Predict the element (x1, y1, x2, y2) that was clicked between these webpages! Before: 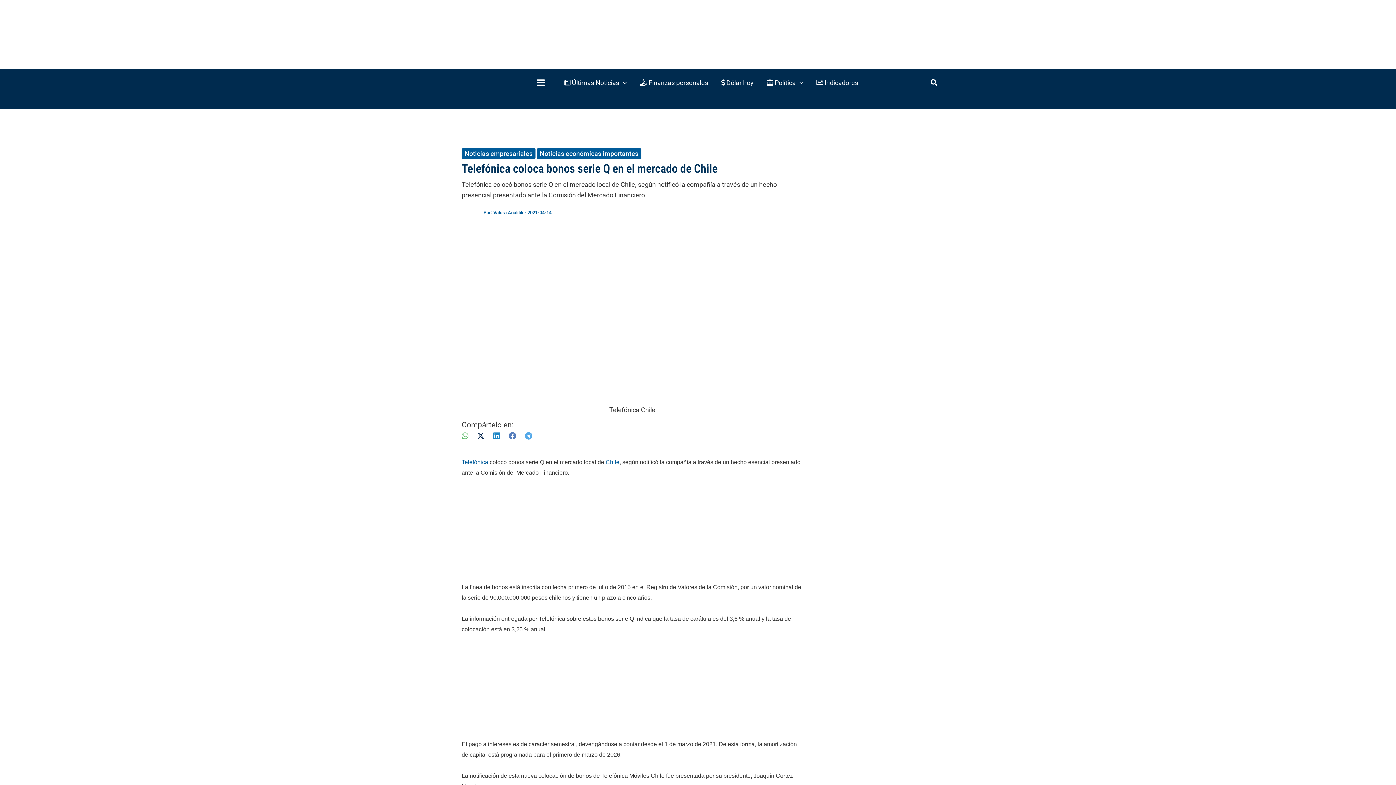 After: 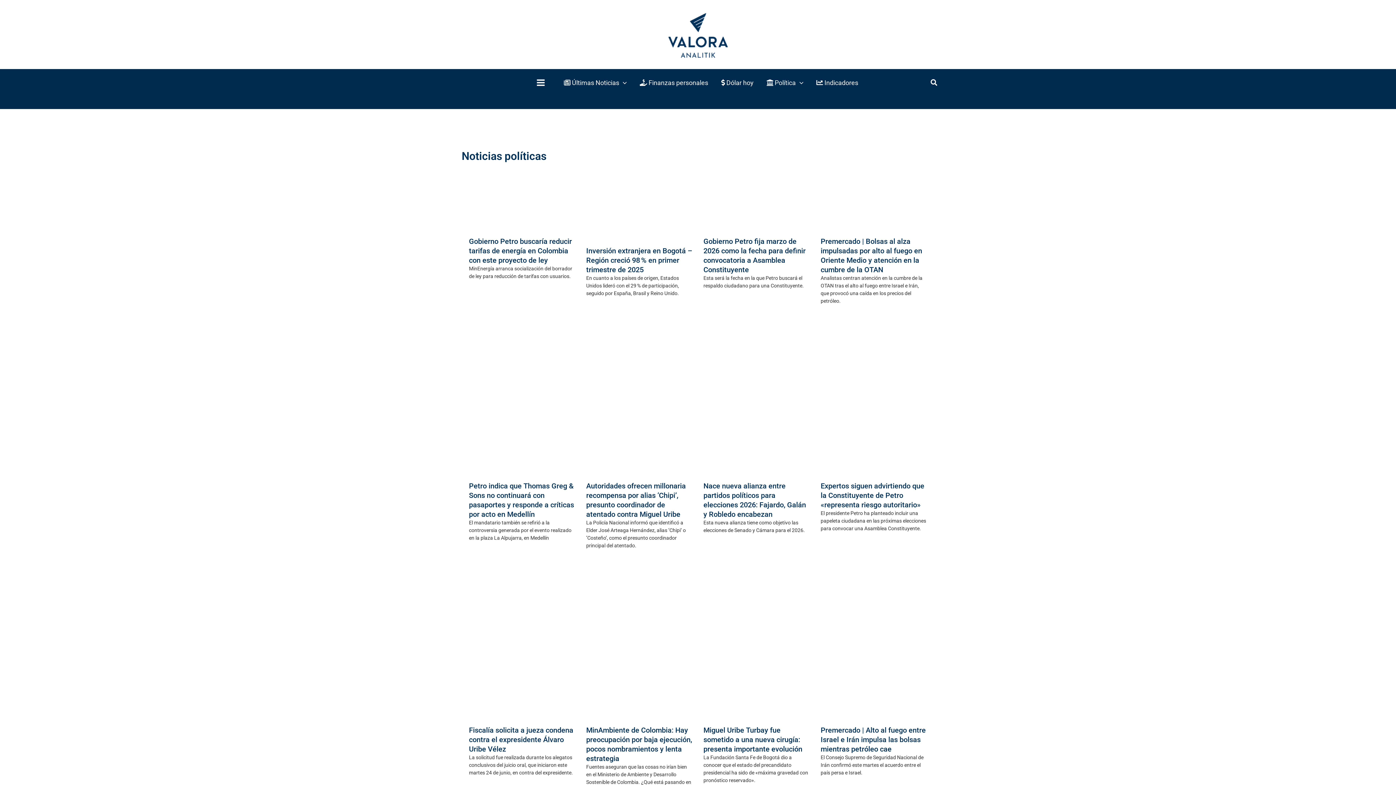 Action: label:  Política bbox: (760, 69, 810, 96)